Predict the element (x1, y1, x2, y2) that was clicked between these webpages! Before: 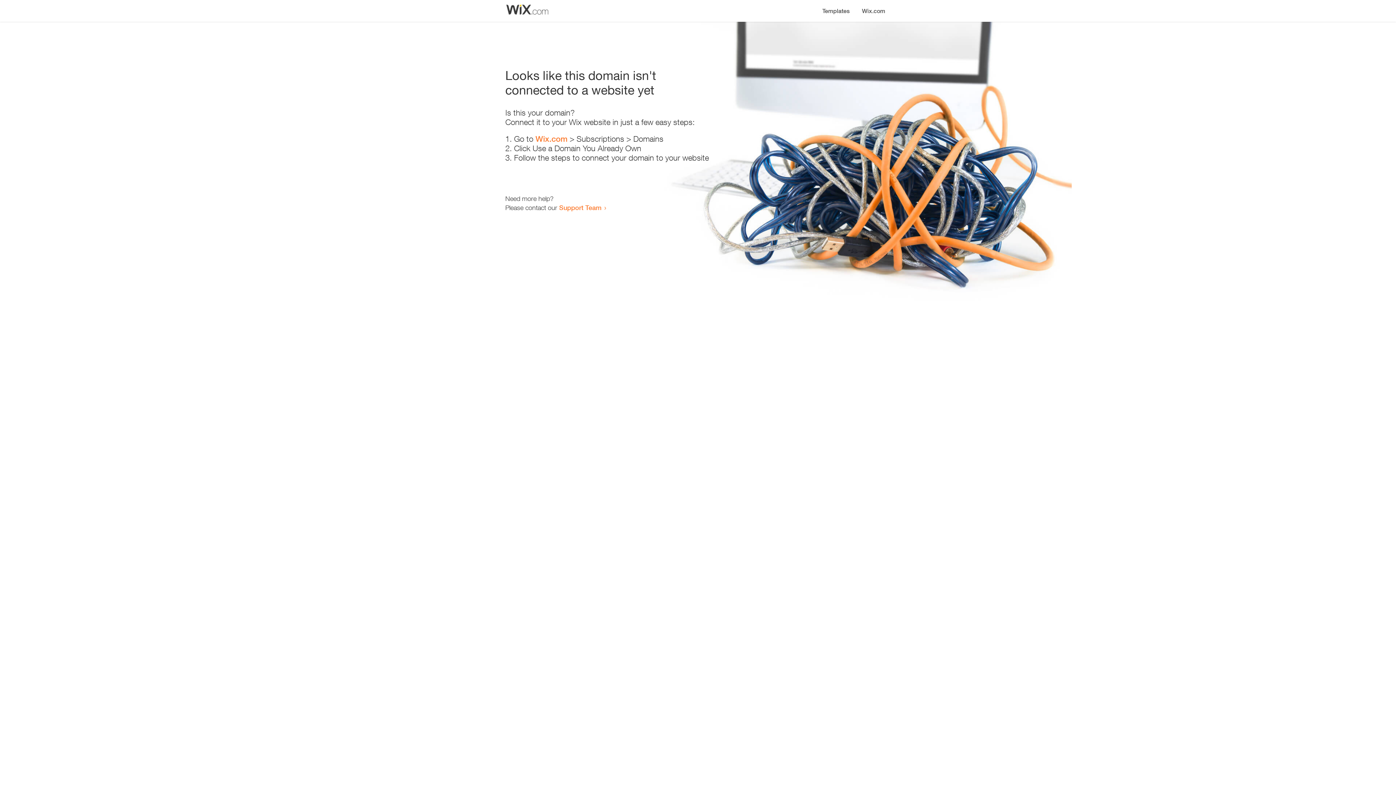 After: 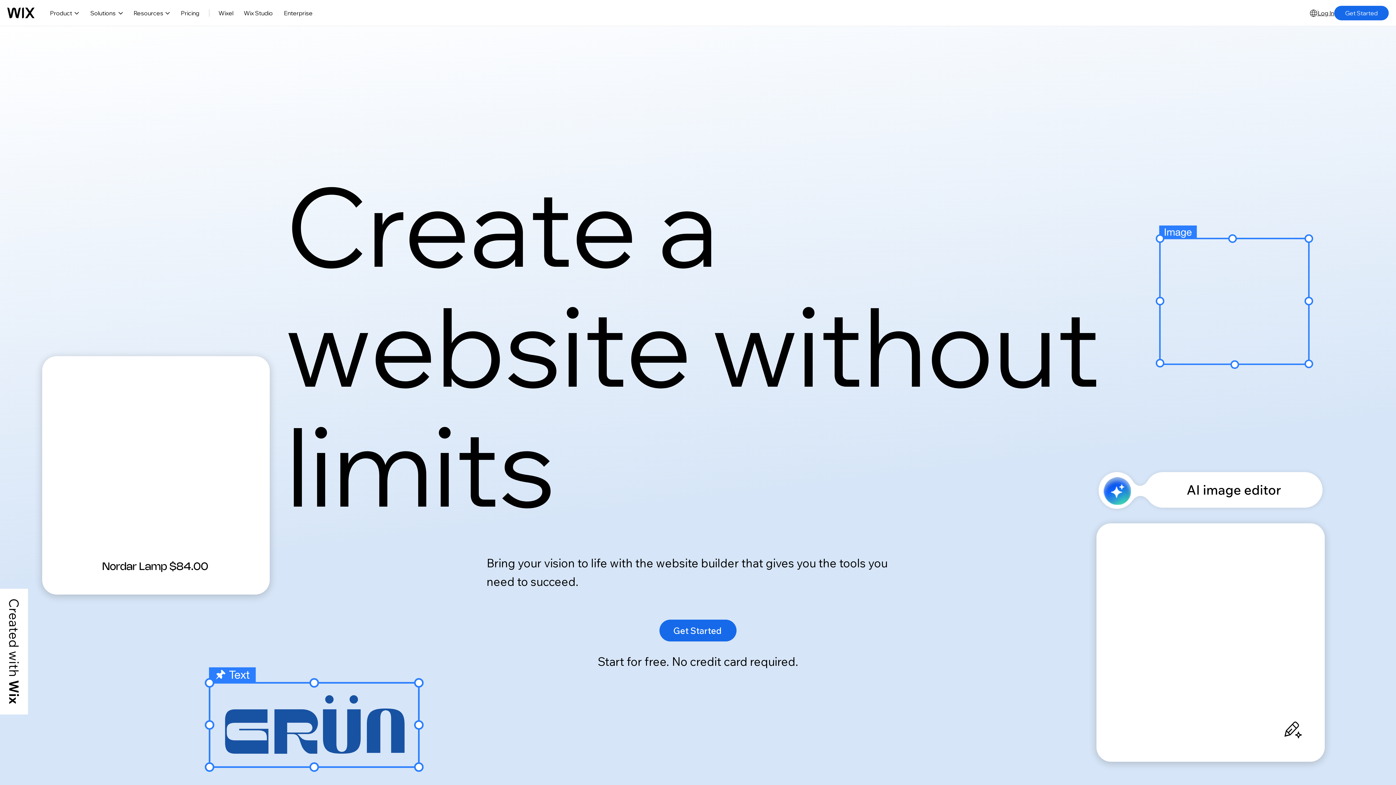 Action: bbox: (535, 134, 567, 143) label: Wix.com